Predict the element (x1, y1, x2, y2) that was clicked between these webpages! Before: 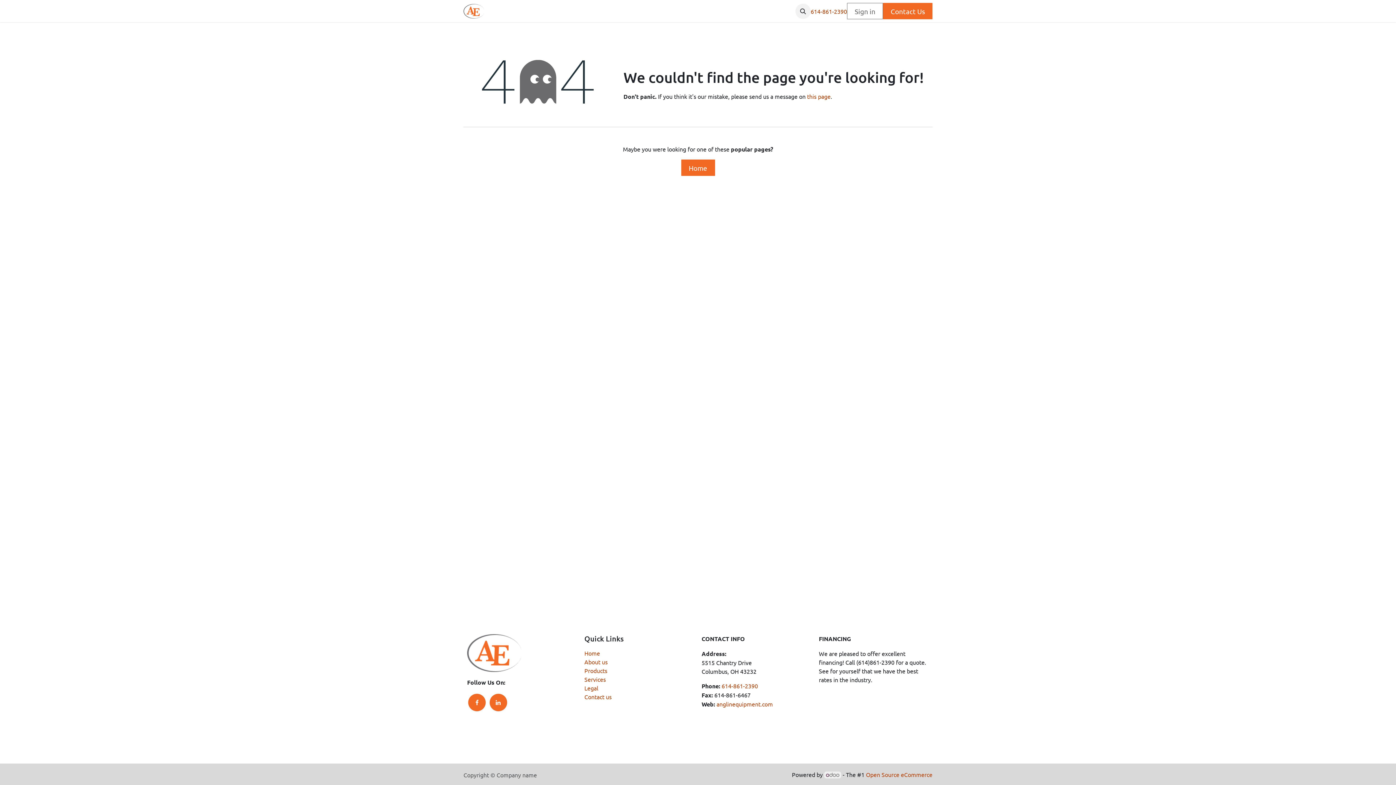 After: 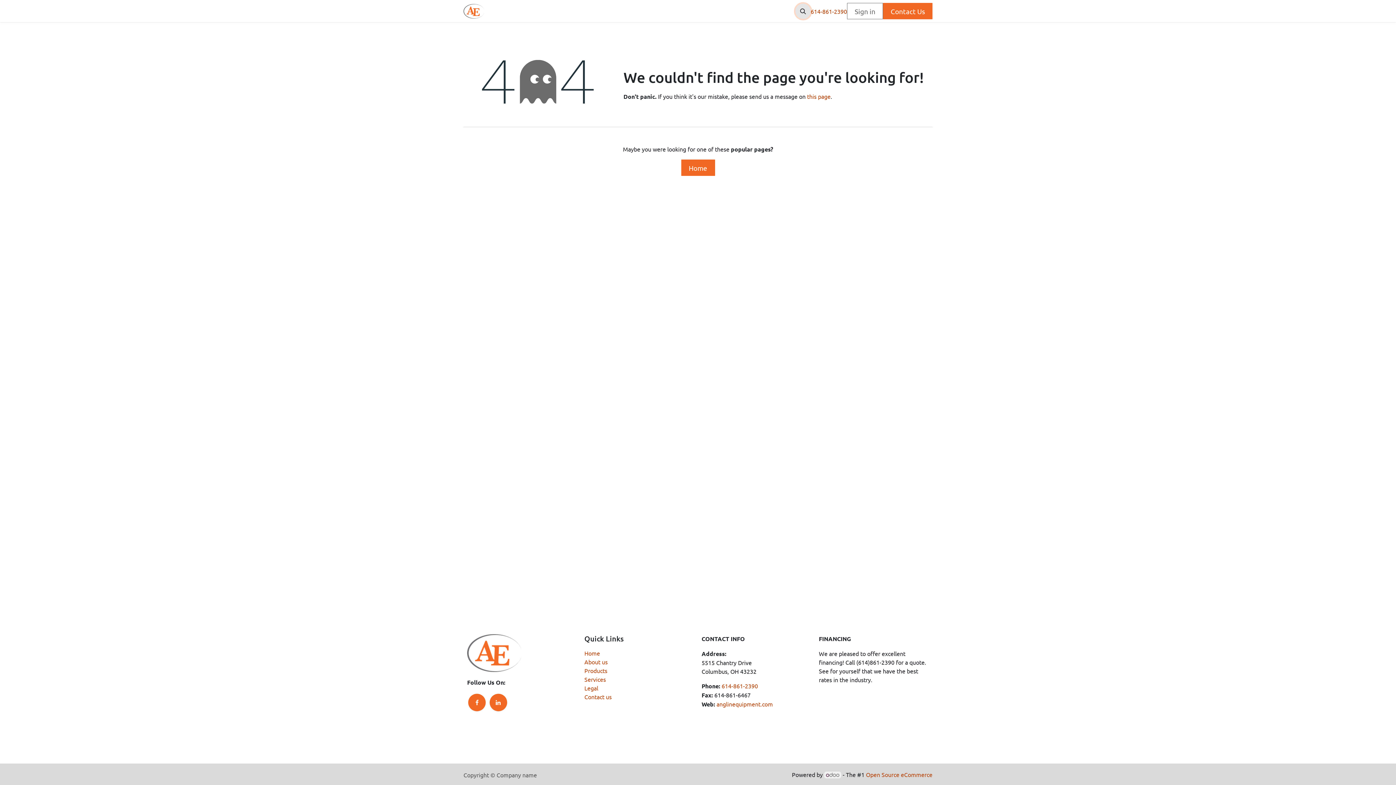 Action: bbox: (795, 3, 810, 18)